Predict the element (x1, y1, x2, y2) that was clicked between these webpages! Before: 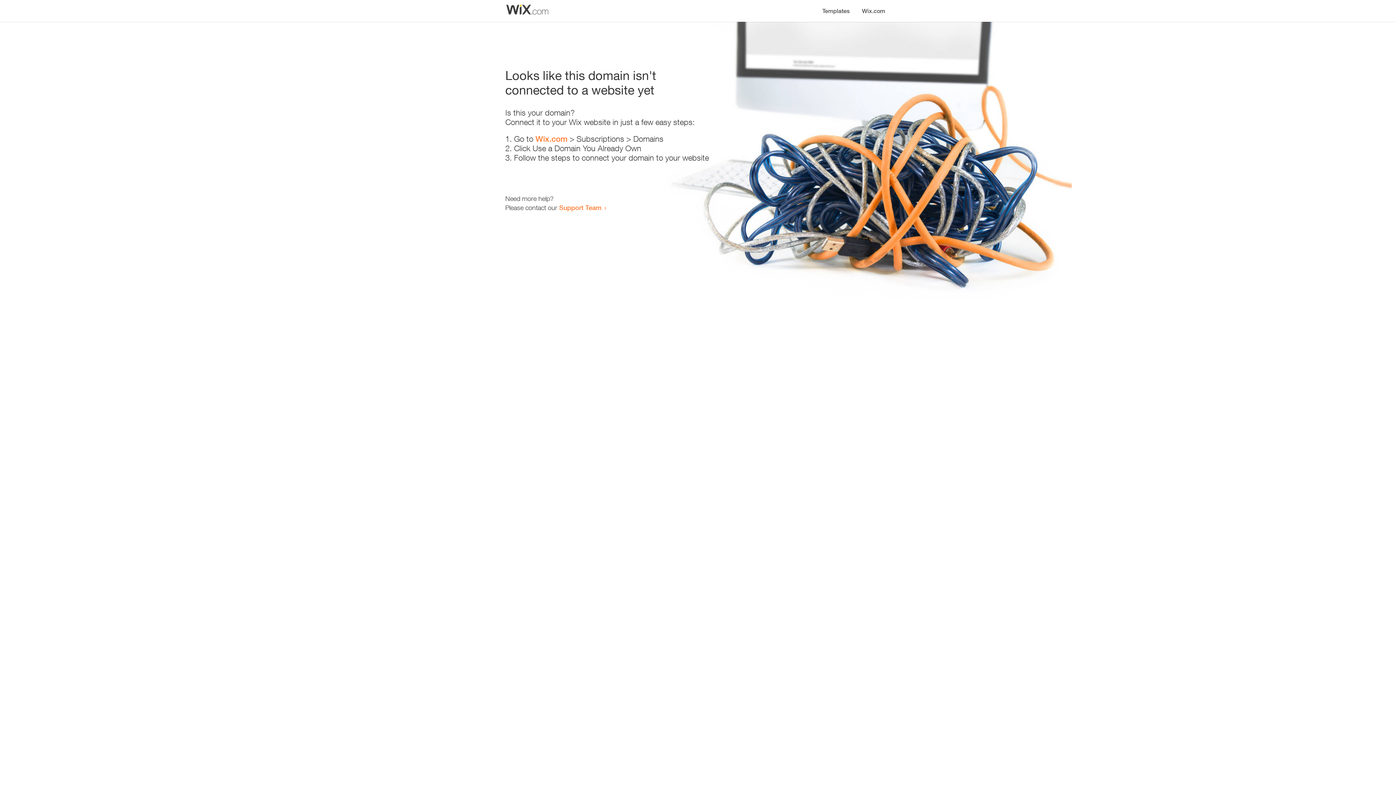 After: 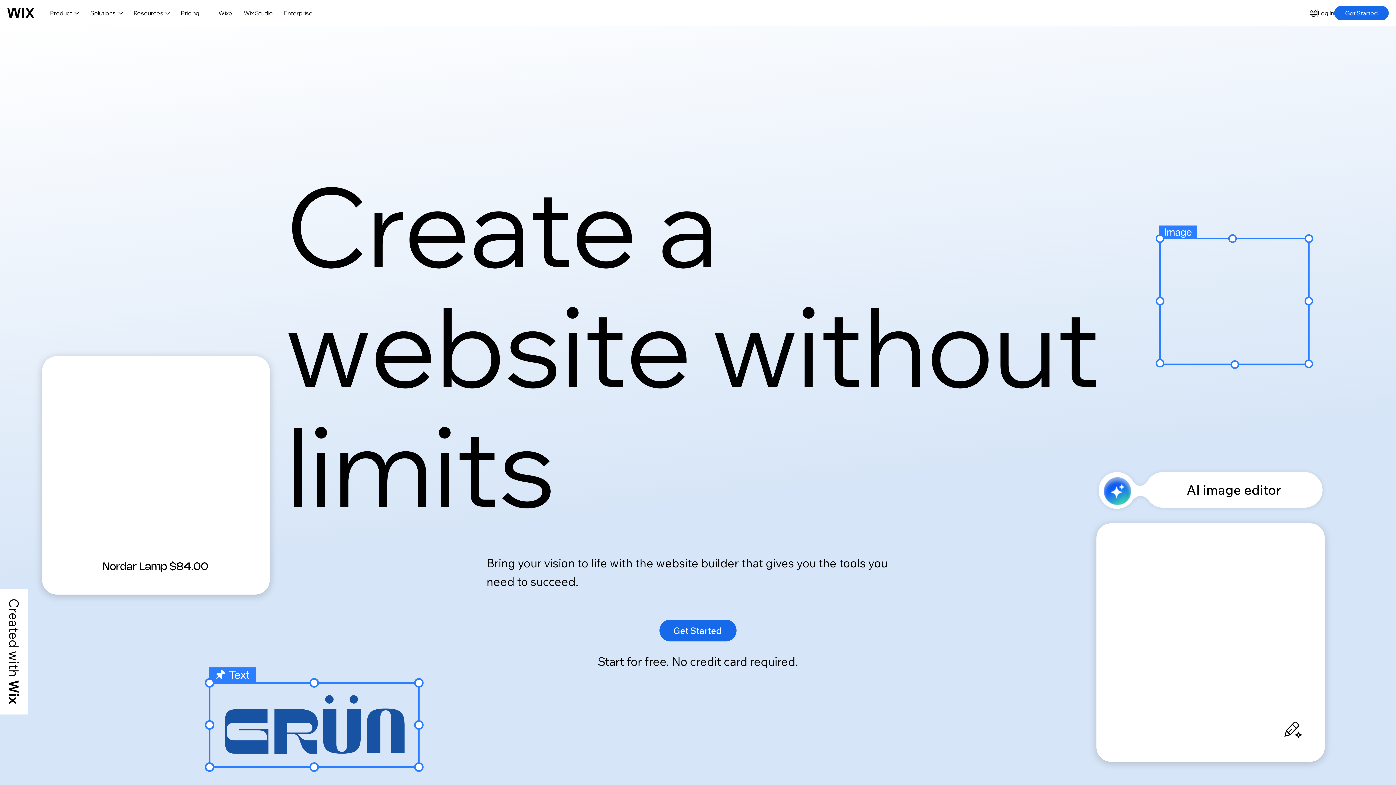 Action: bbox: (535, 134, 567, 143) label: Wix.com